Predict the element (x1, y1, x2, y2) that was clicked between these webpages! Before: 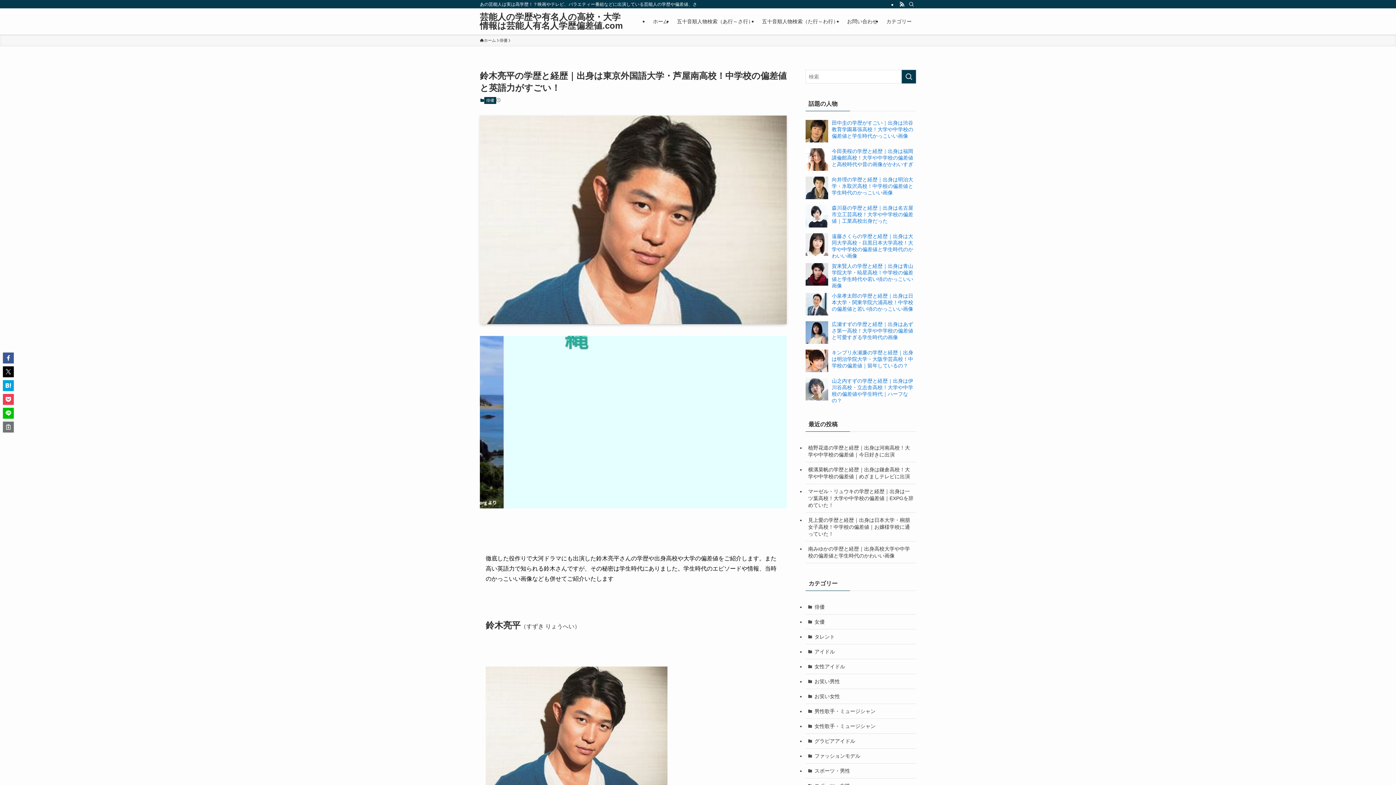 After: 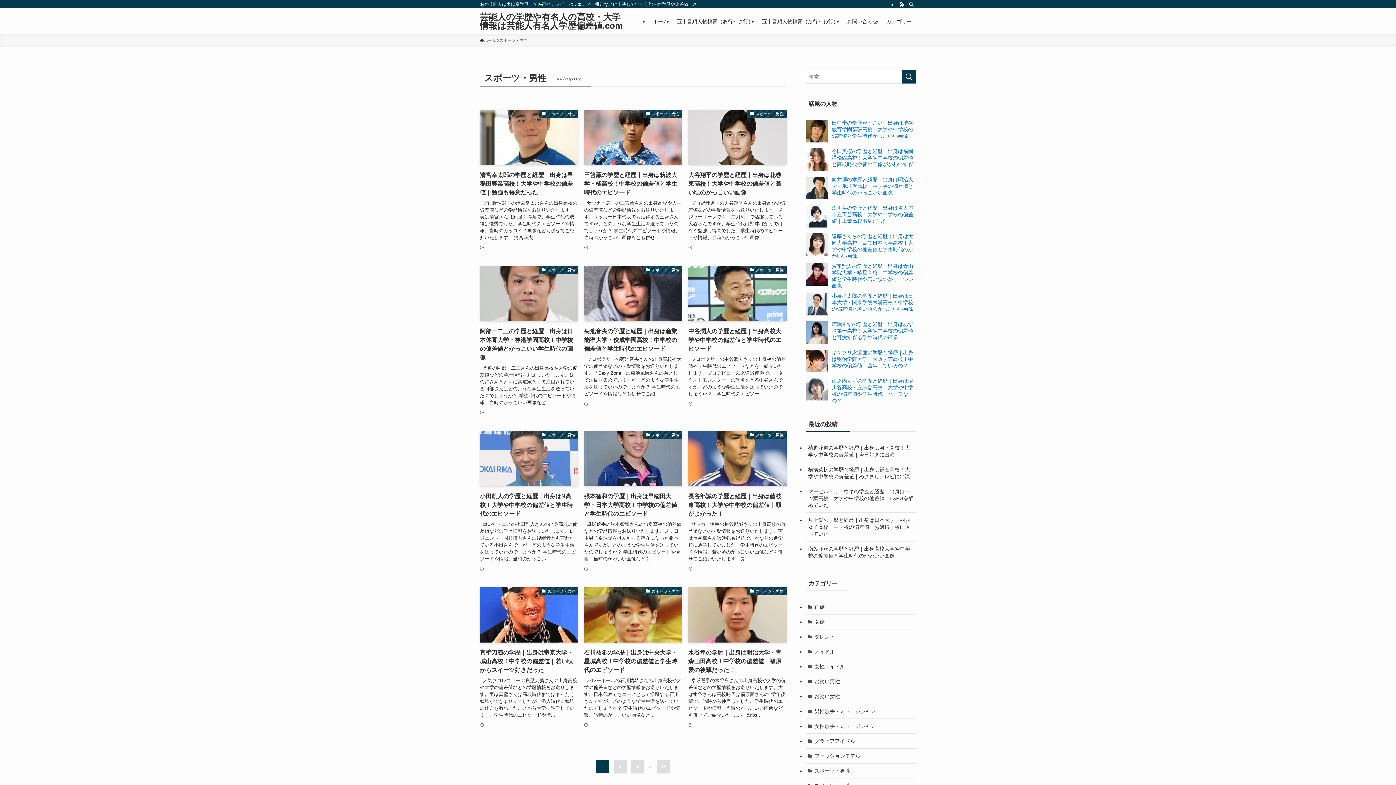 Action: label: スポーツ・男性 bbox: (805, 764, 916, 778)